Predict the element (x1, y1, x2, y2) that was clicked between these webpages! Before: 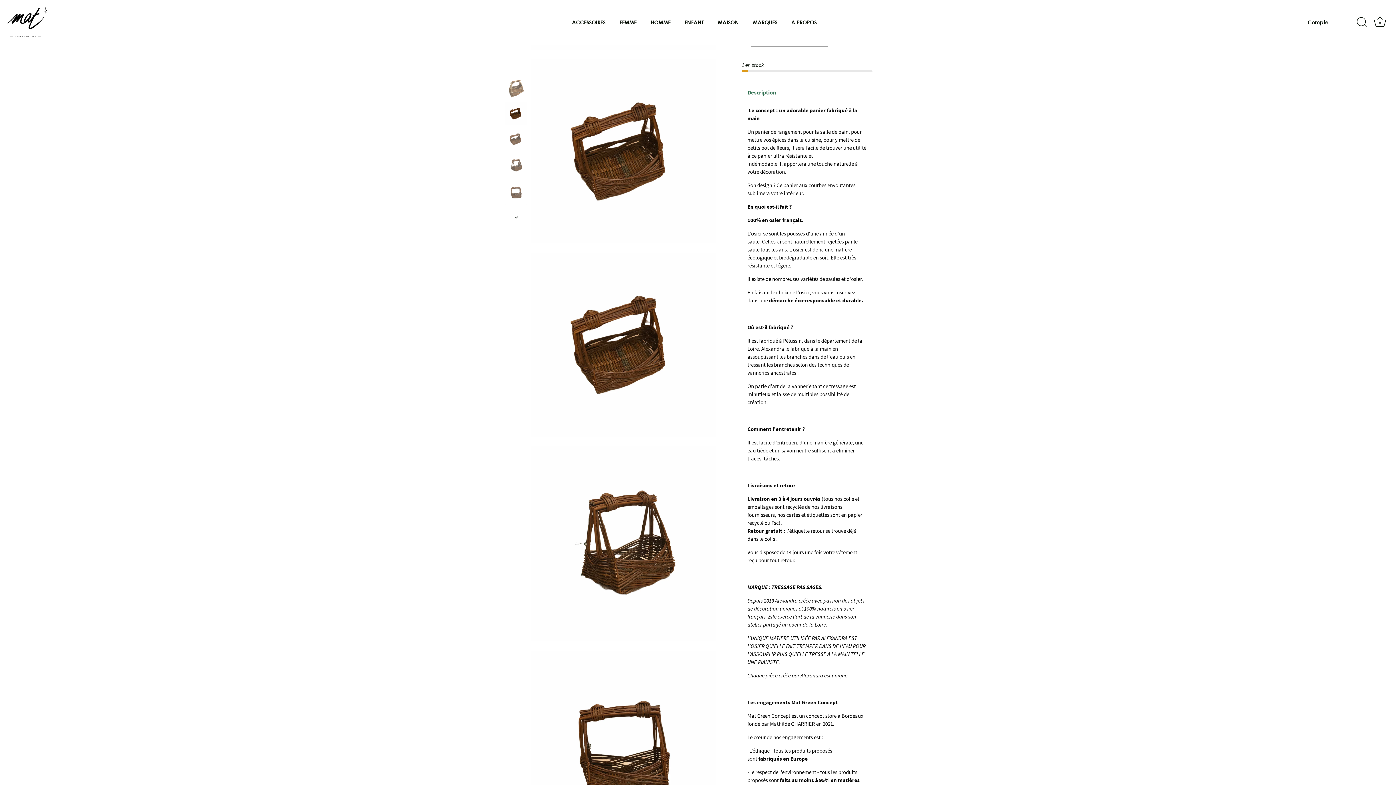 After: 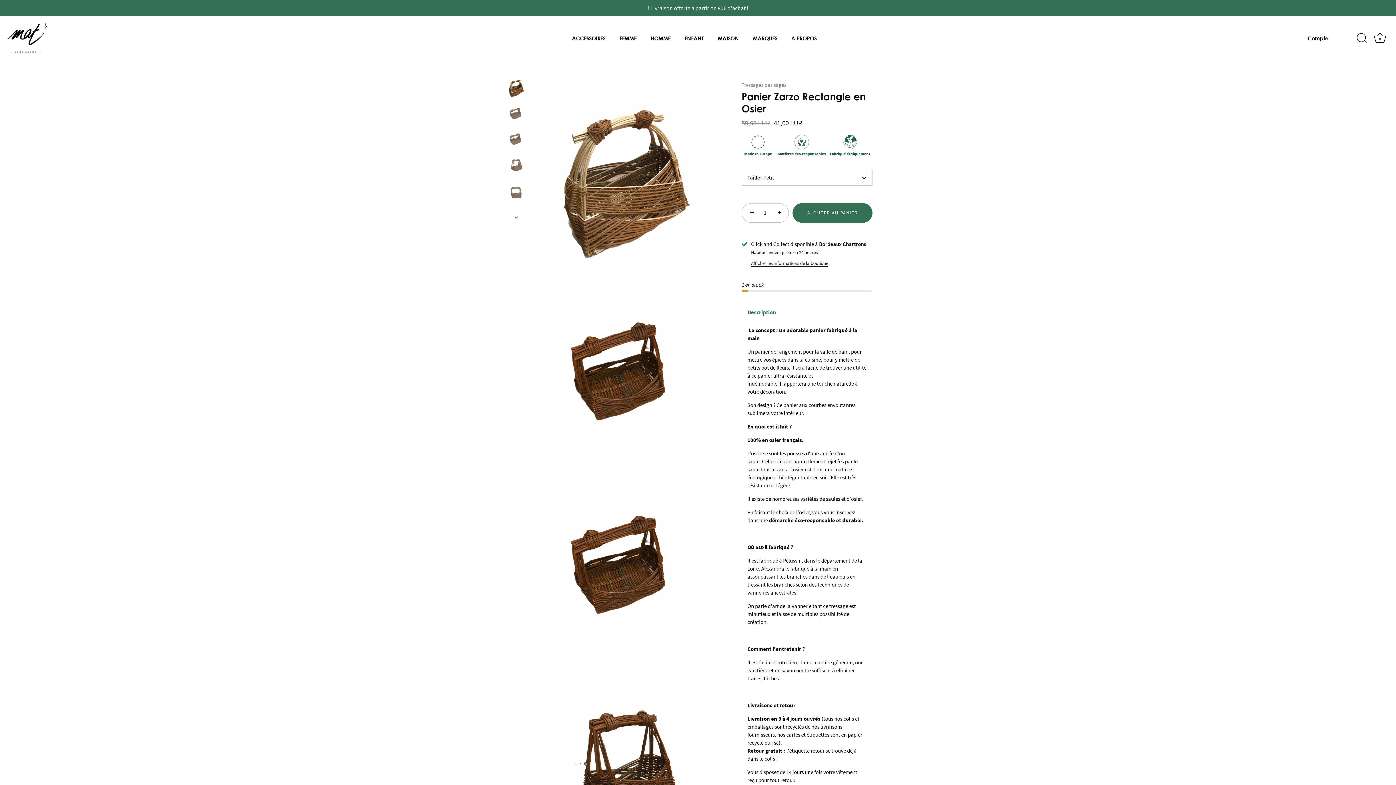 Action: bbox: (504, 75, 527, 99) label: Panier Zarzo Rectangle en Osier